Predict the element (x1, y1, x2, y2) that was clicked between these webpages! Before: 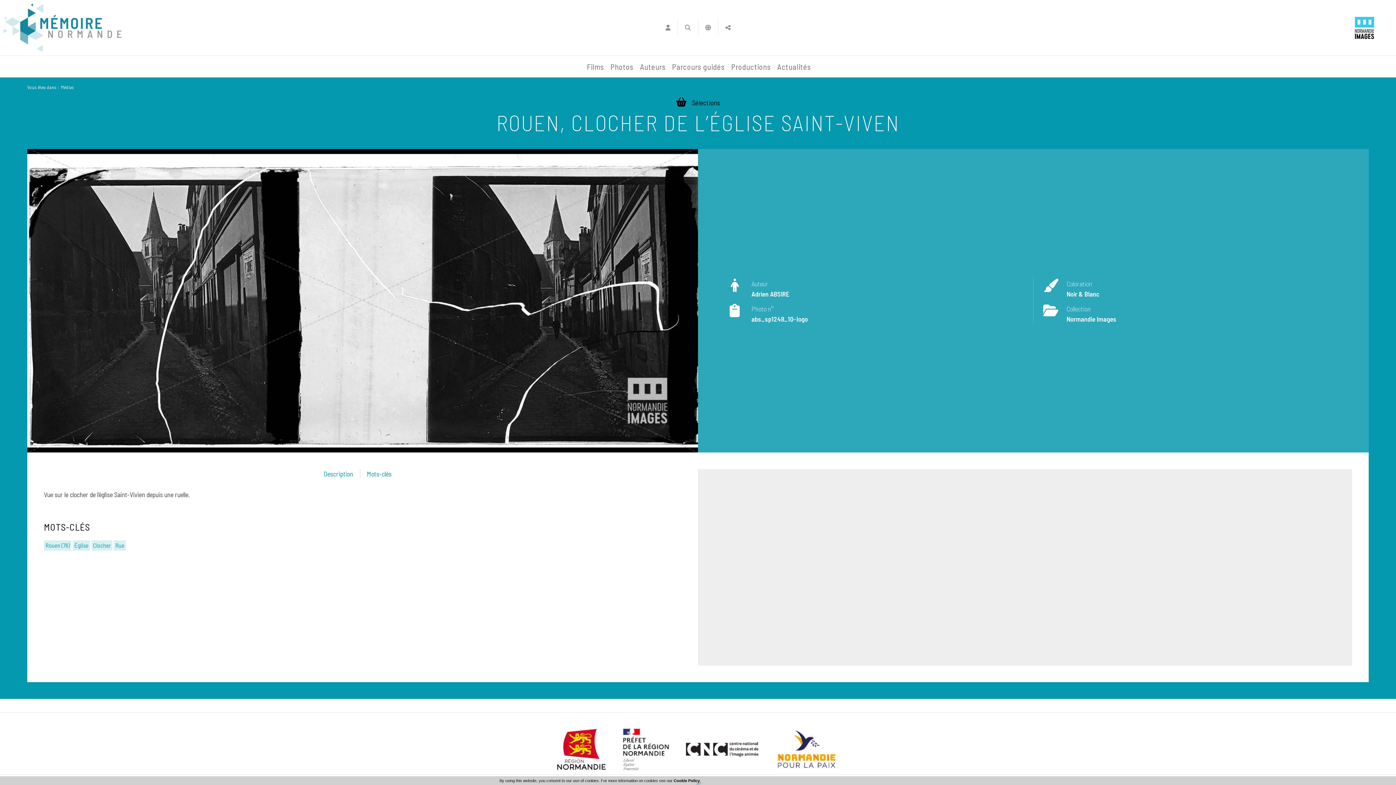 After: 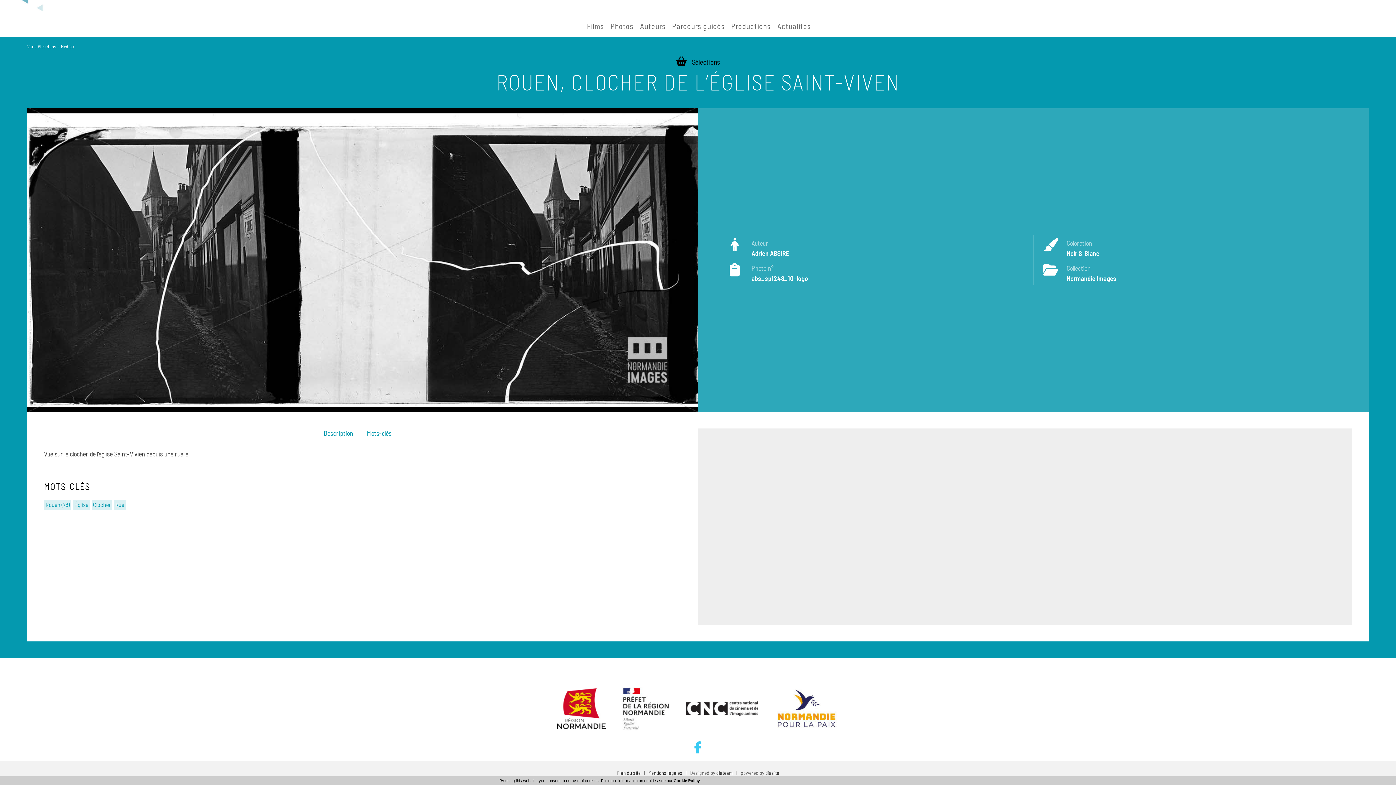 Action: bbox: (317, 469, 360, 479) label: Description